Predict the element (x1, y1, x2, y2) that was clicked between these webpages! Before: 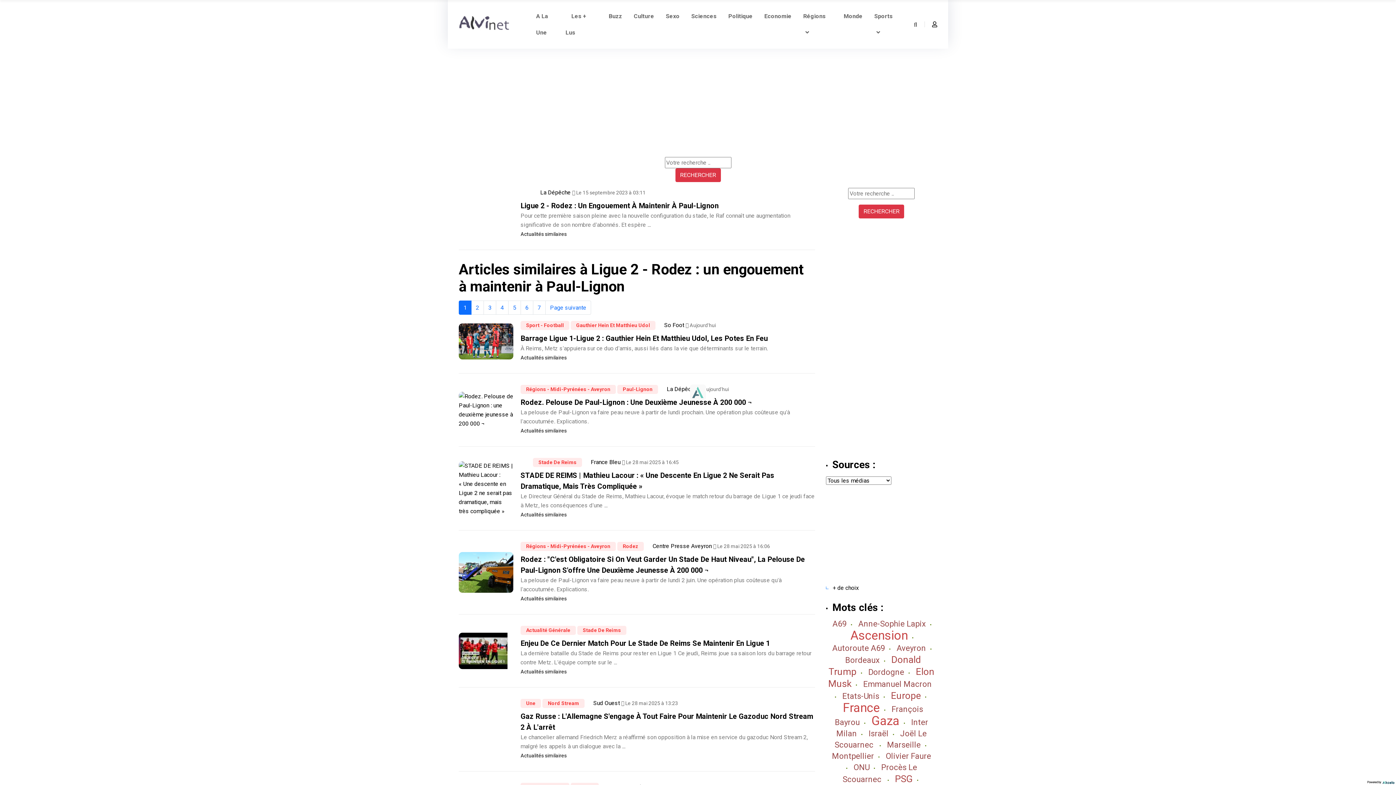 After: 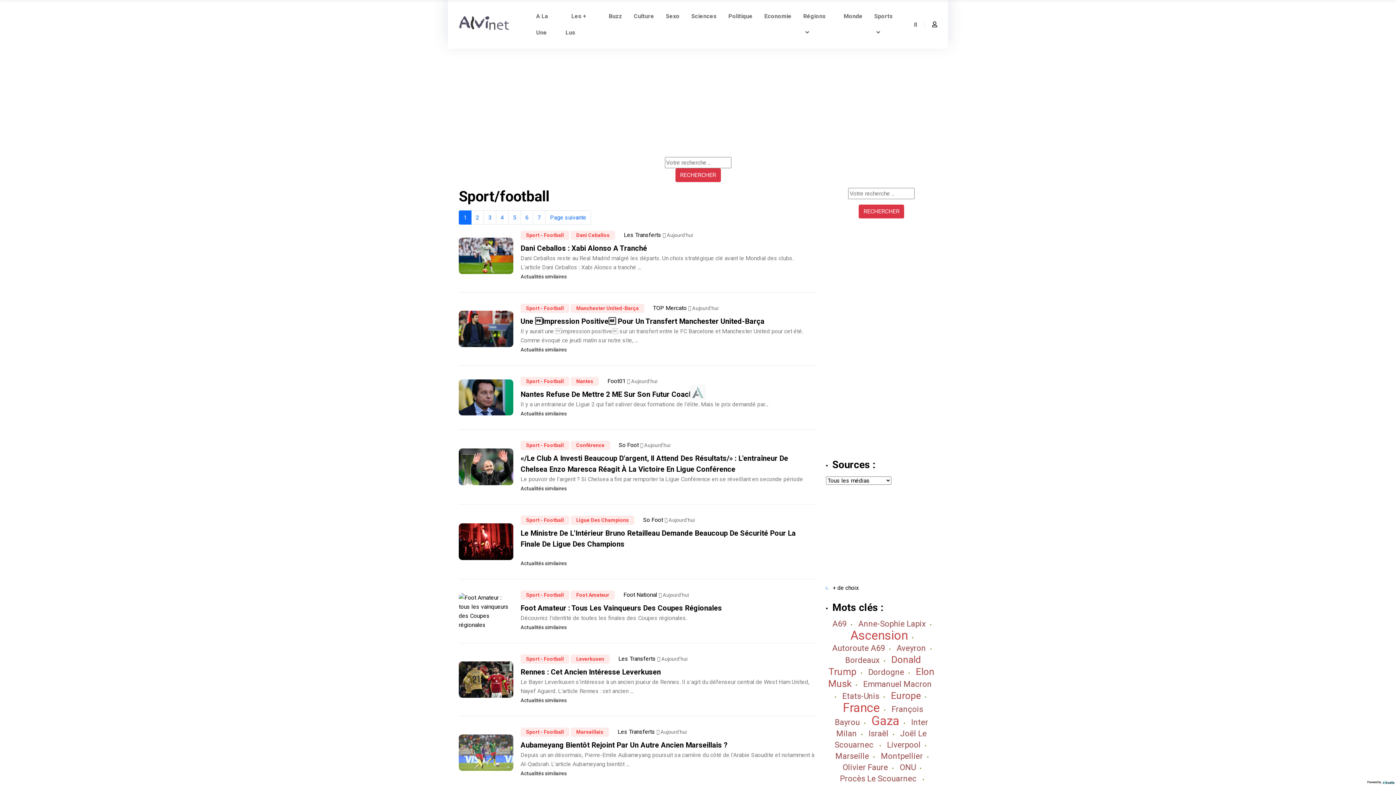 Action: bbox: (520, 321, 569, 330) label: Sport - Football